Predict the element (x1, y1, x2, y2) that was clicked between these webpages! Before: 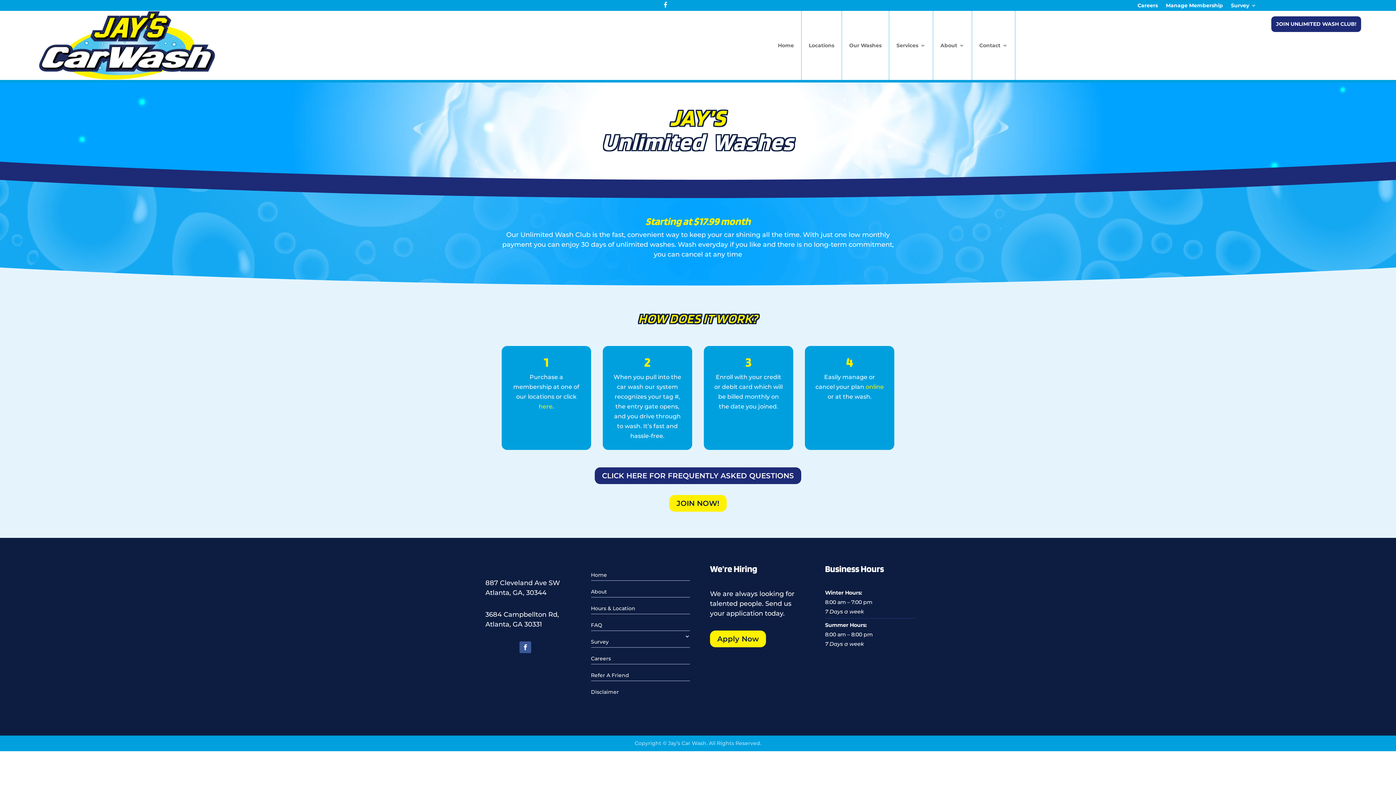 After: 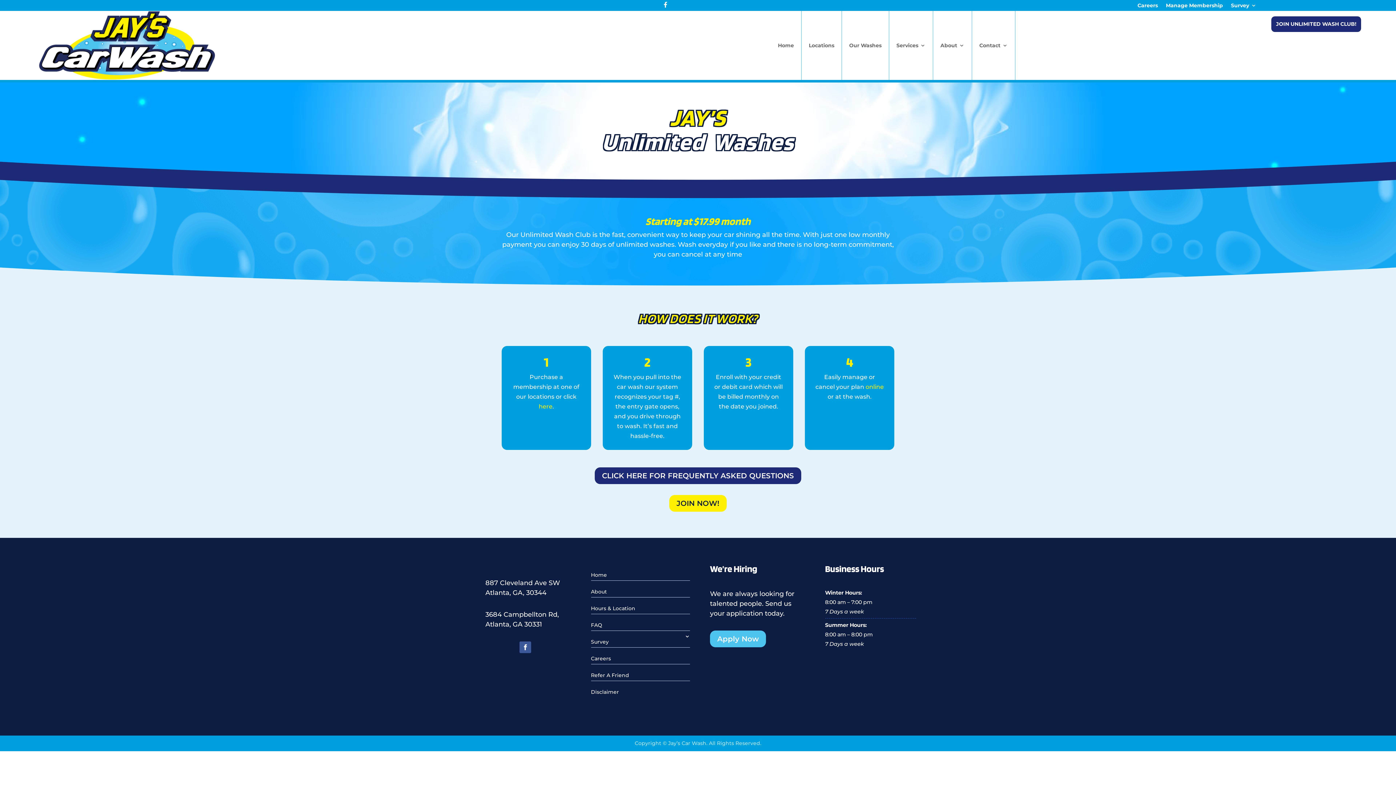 Action: label: Apply Now bbox: (710, 630, 766, 647)